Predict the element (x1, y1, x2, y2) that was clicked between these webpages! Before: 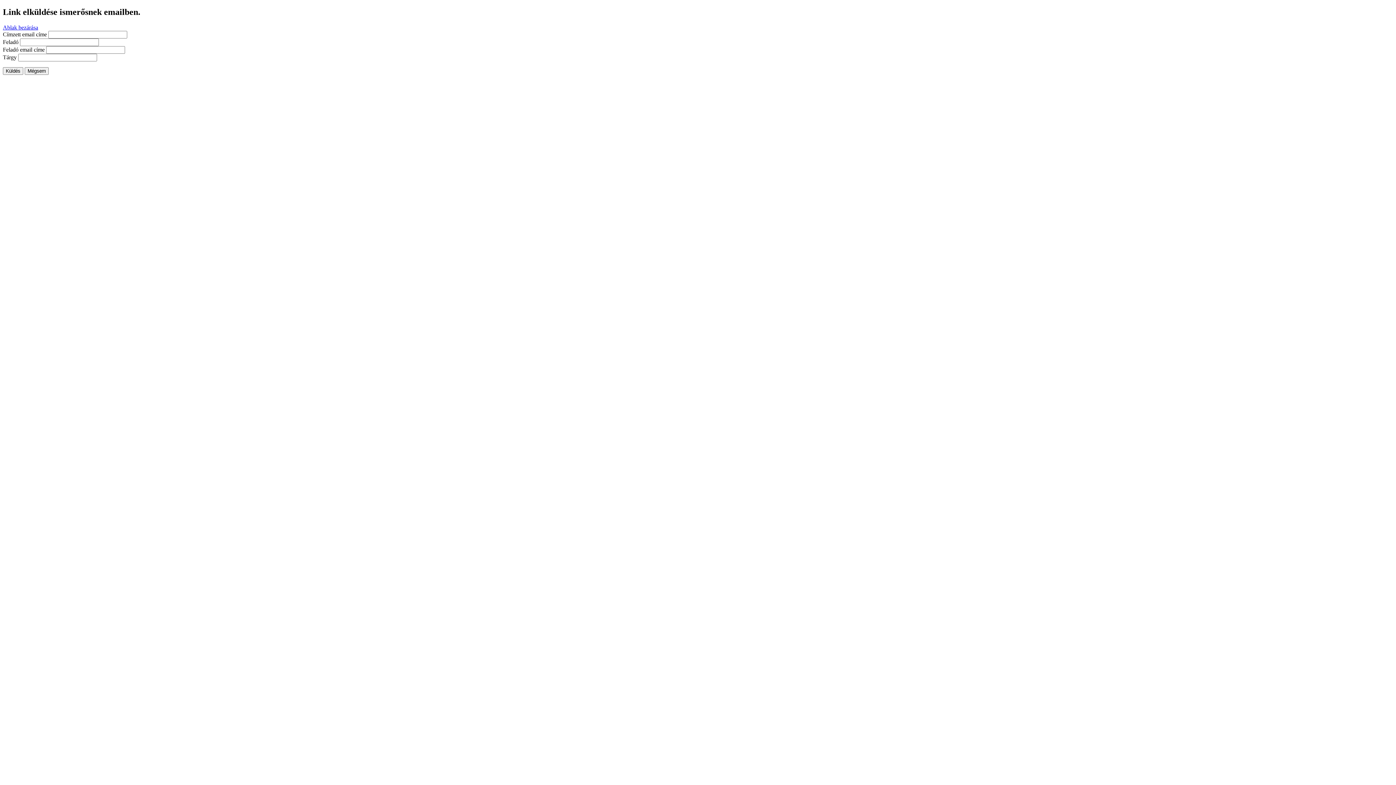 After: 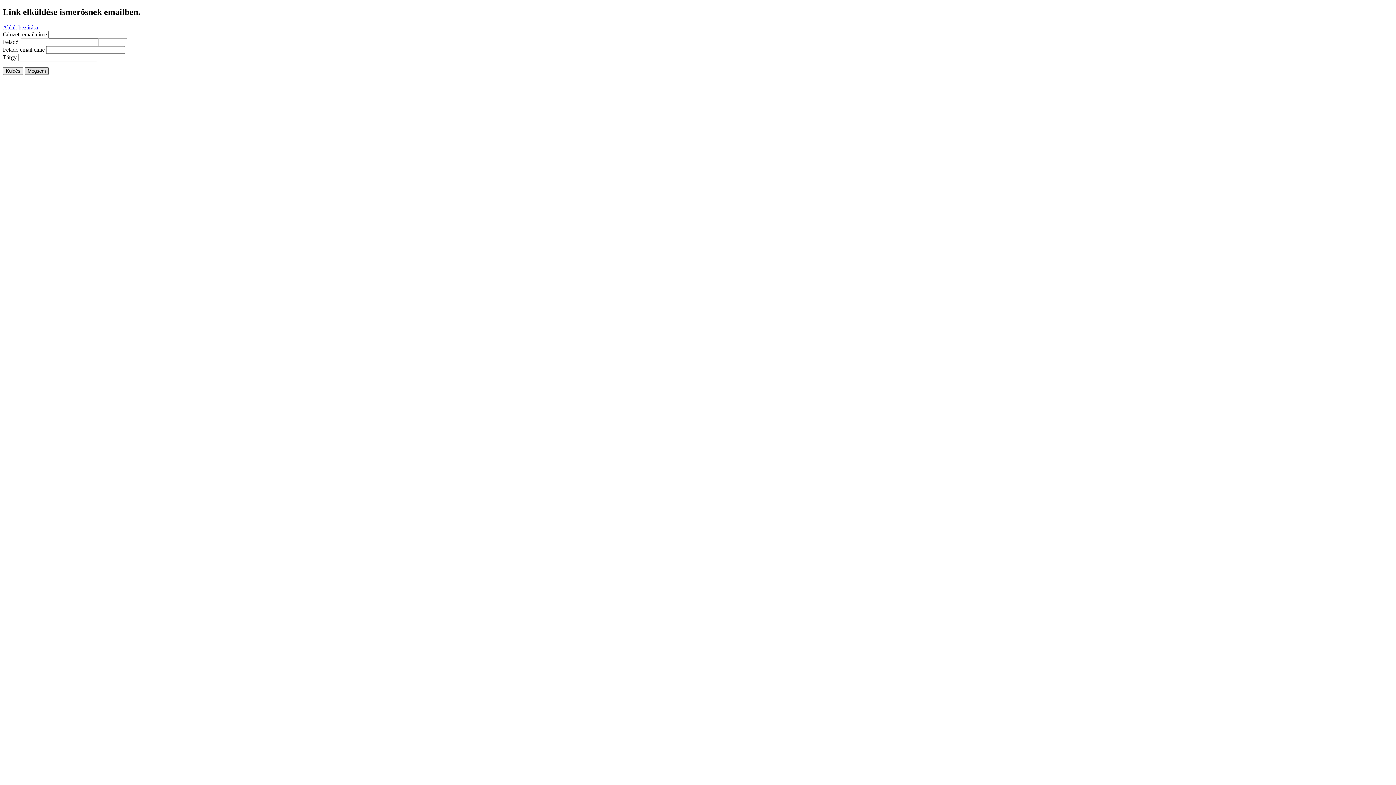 Action: bbox: (24, 67, 48, 74) label: Mégsem